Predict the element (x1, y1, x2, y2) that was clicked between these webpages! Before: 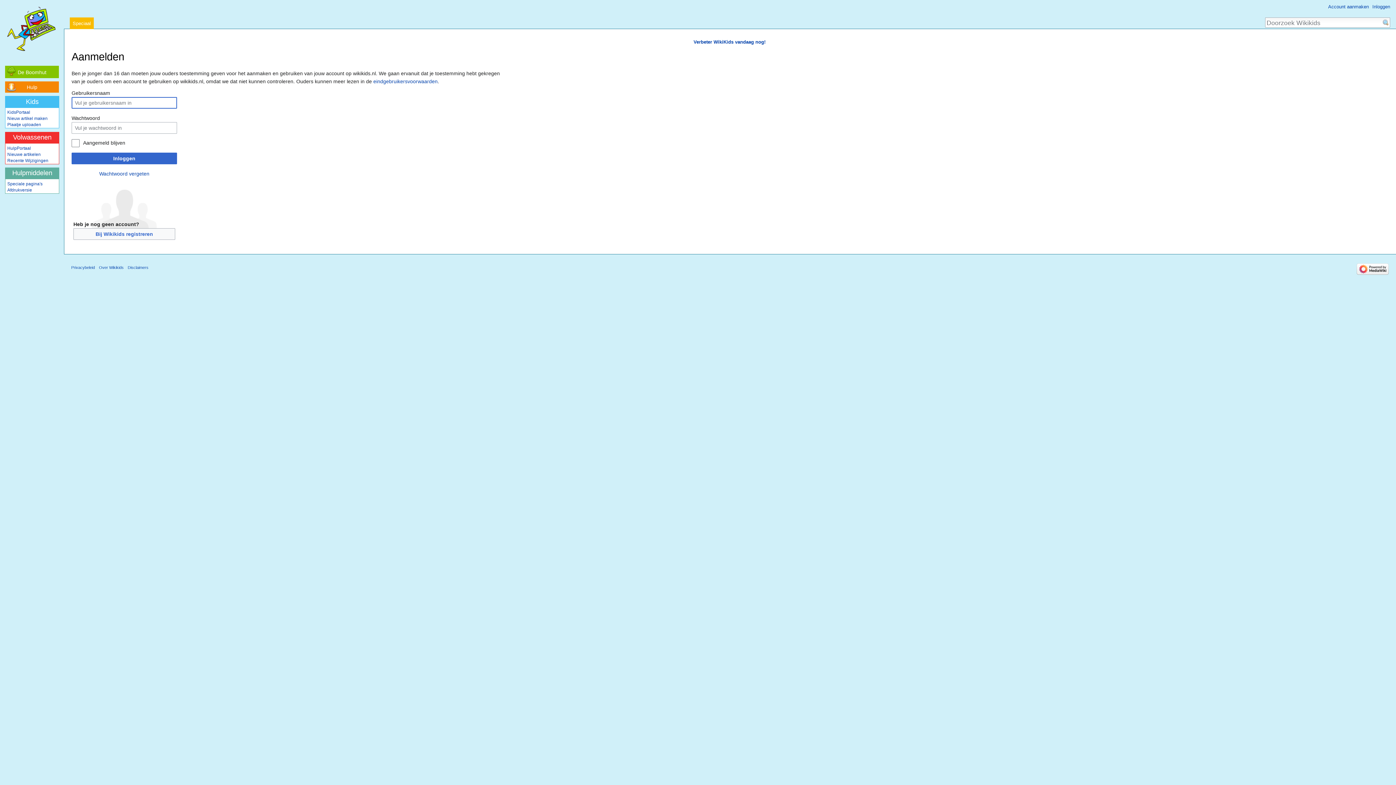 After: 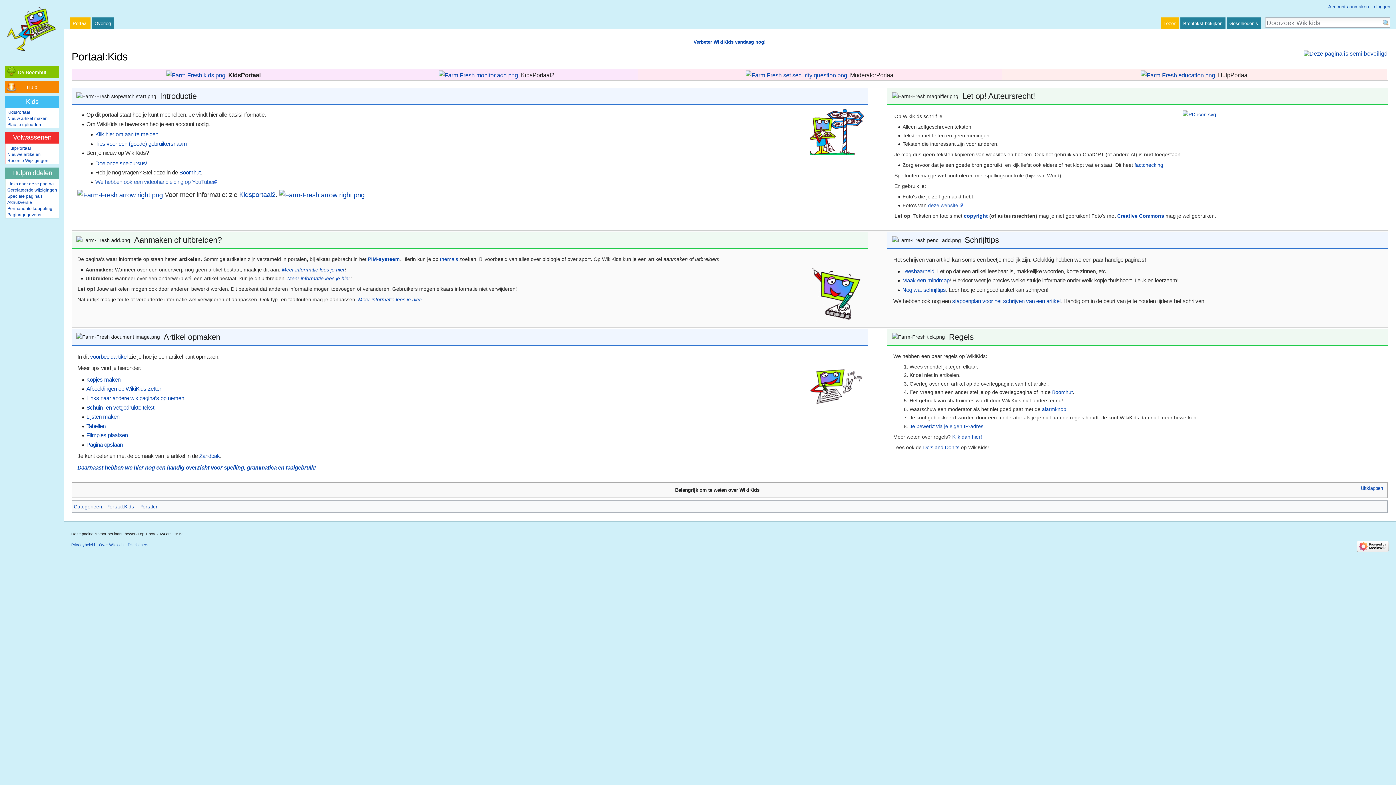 Action: bbox: (7, 109, 30, 115) label: KidsPortaal